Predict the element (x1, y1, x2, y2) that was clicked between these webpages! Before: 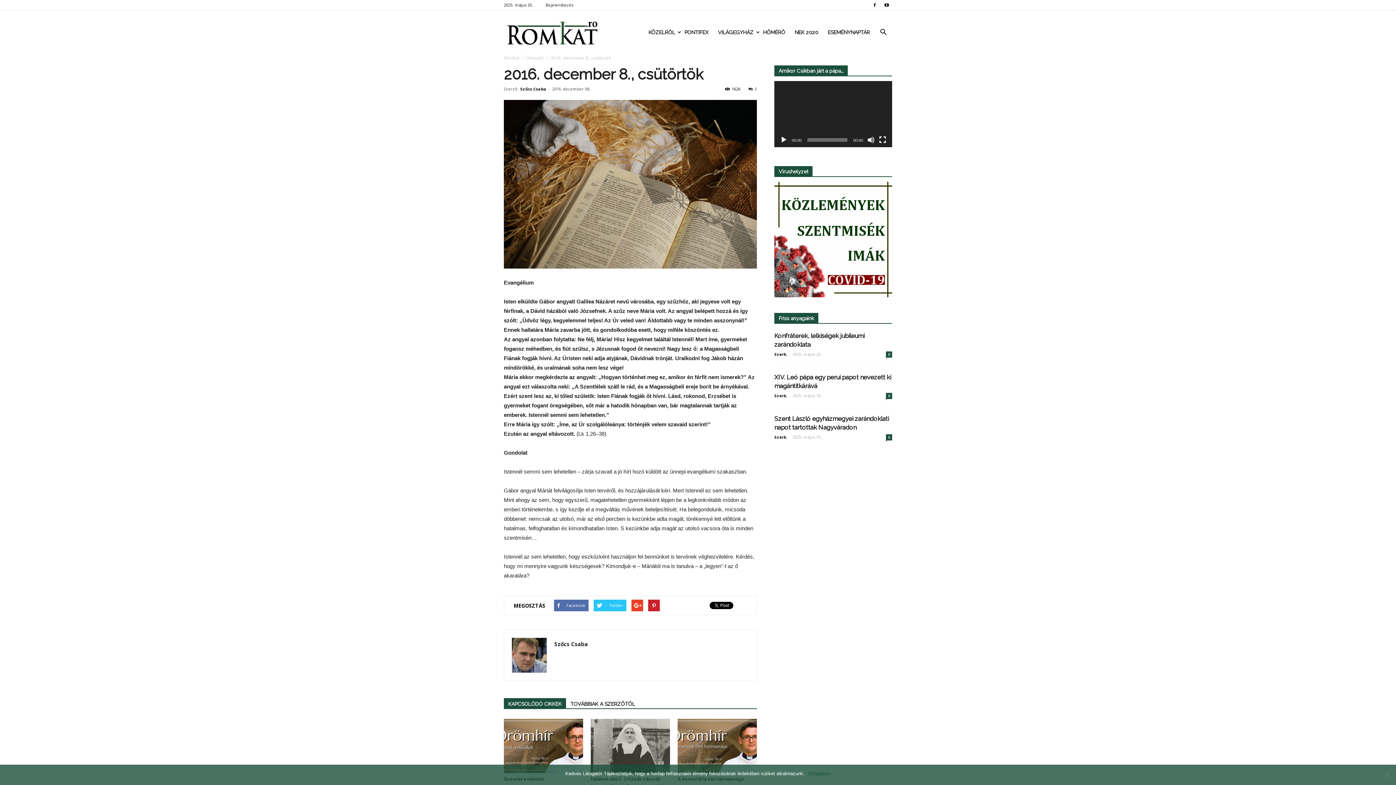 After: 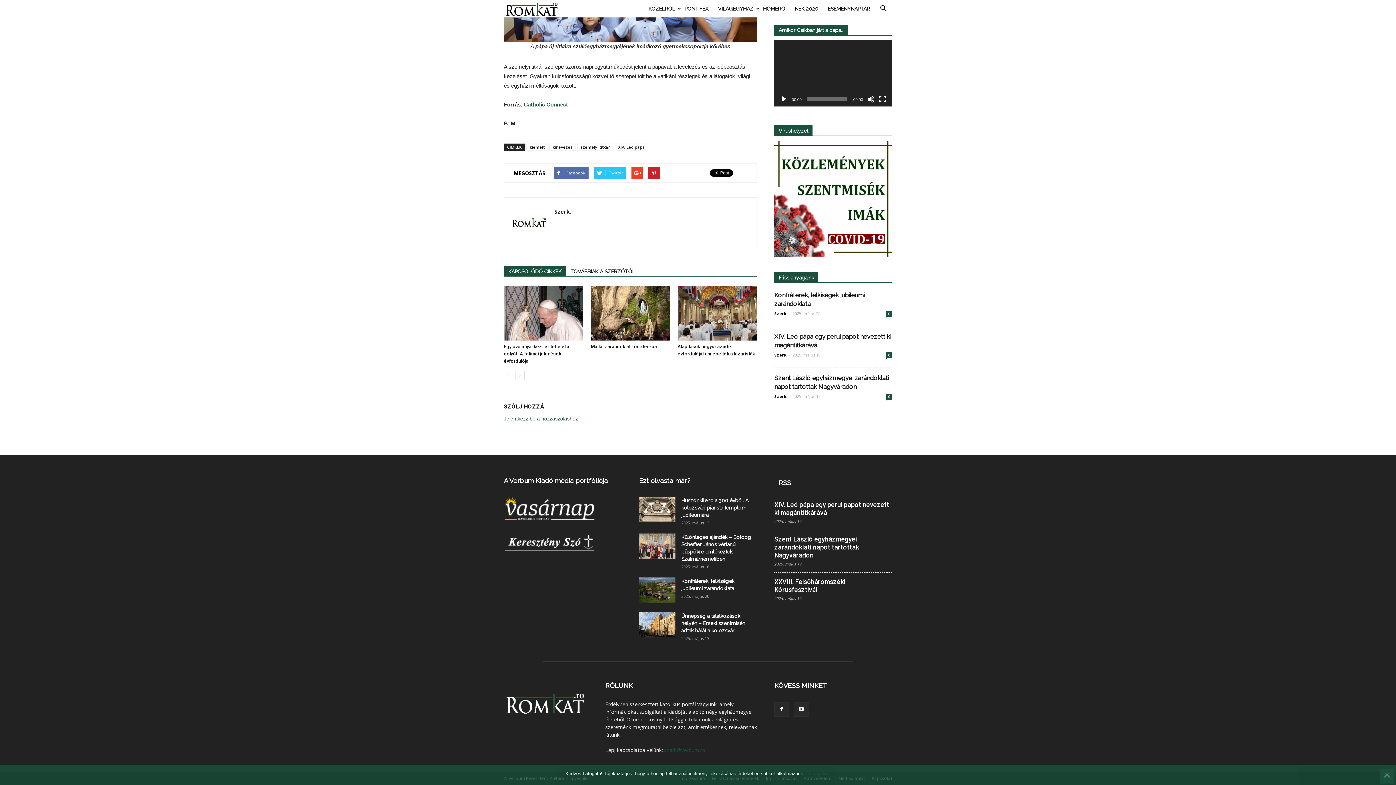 Action: label: 0 bbox: (886, 393, 892, 399)